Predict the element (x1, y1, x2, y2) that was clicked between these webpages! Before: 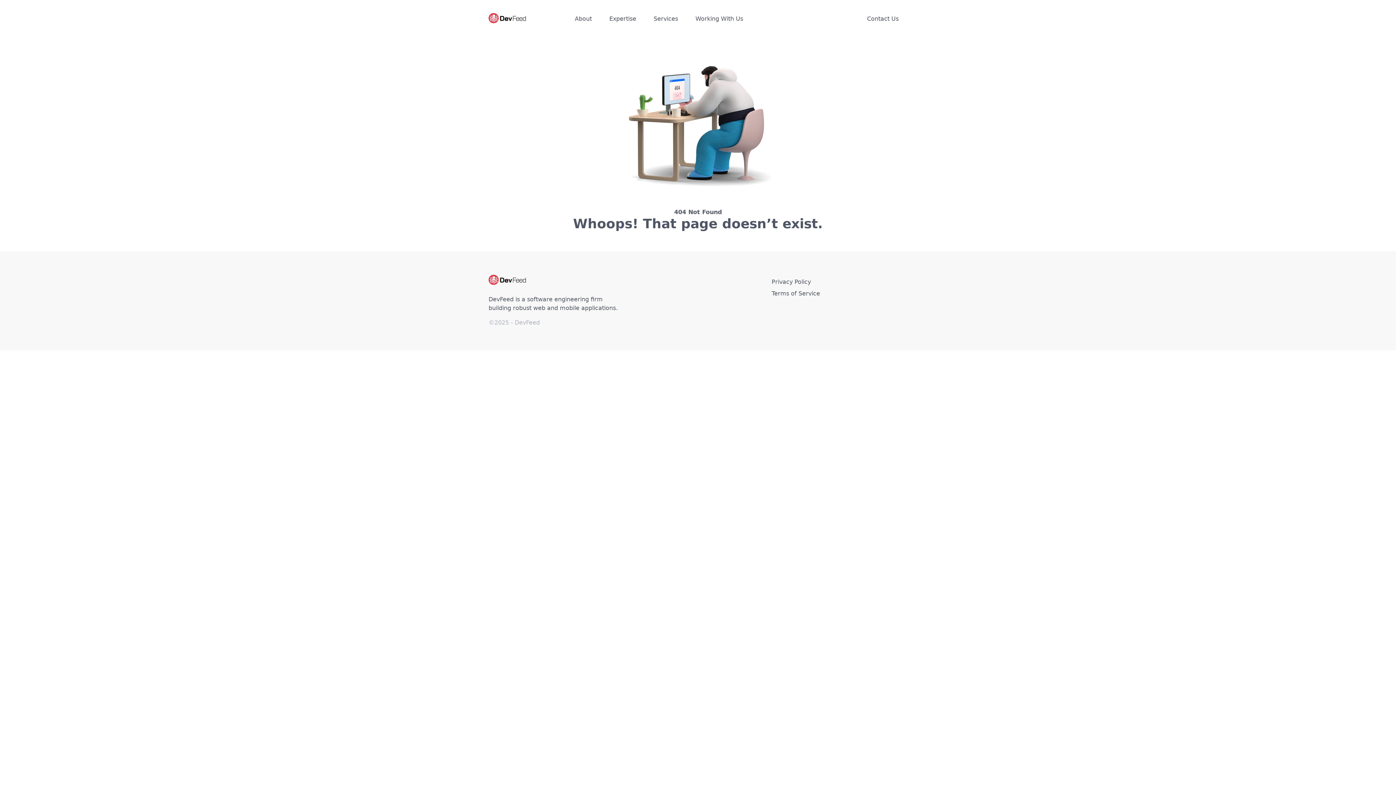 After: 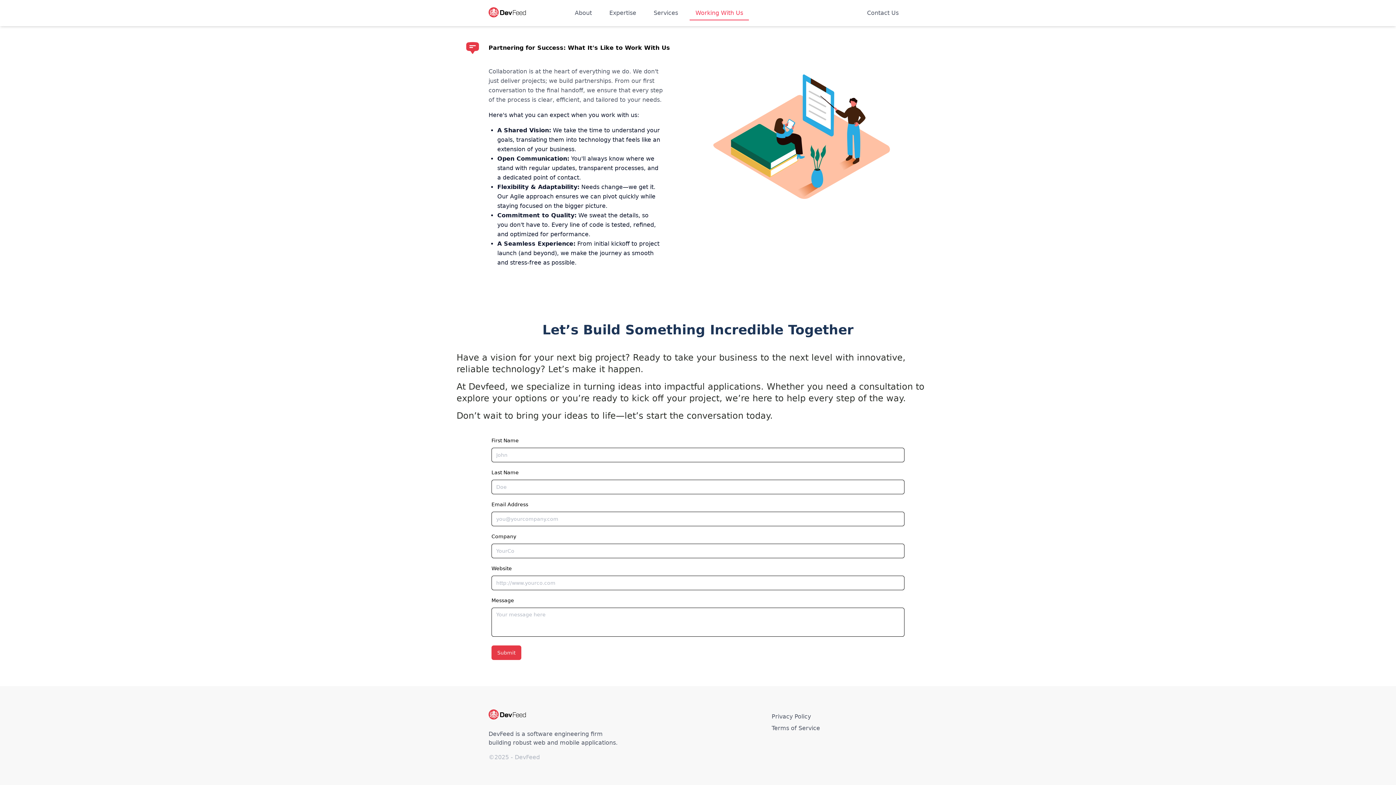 Action: label: Working With Us bbox: (689, 11, 749, 26)